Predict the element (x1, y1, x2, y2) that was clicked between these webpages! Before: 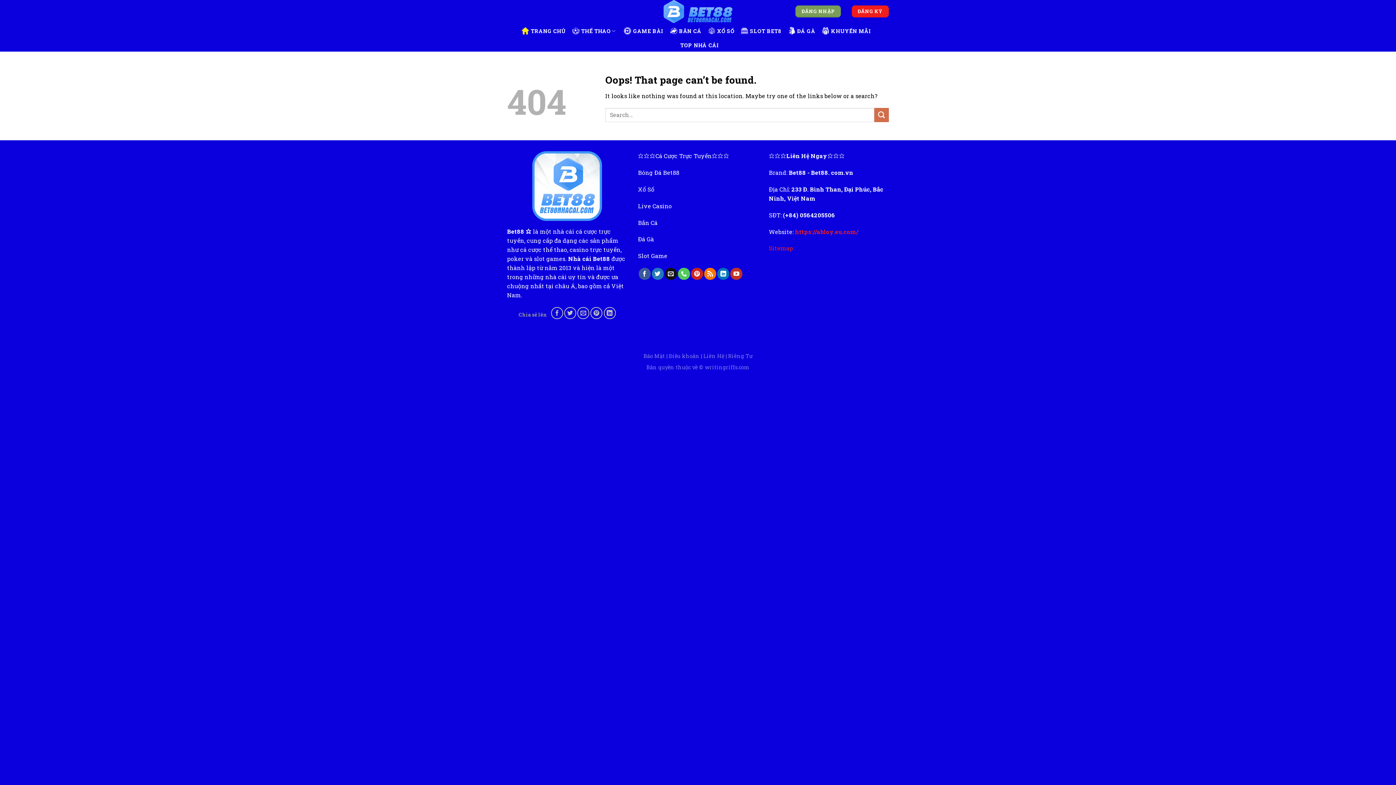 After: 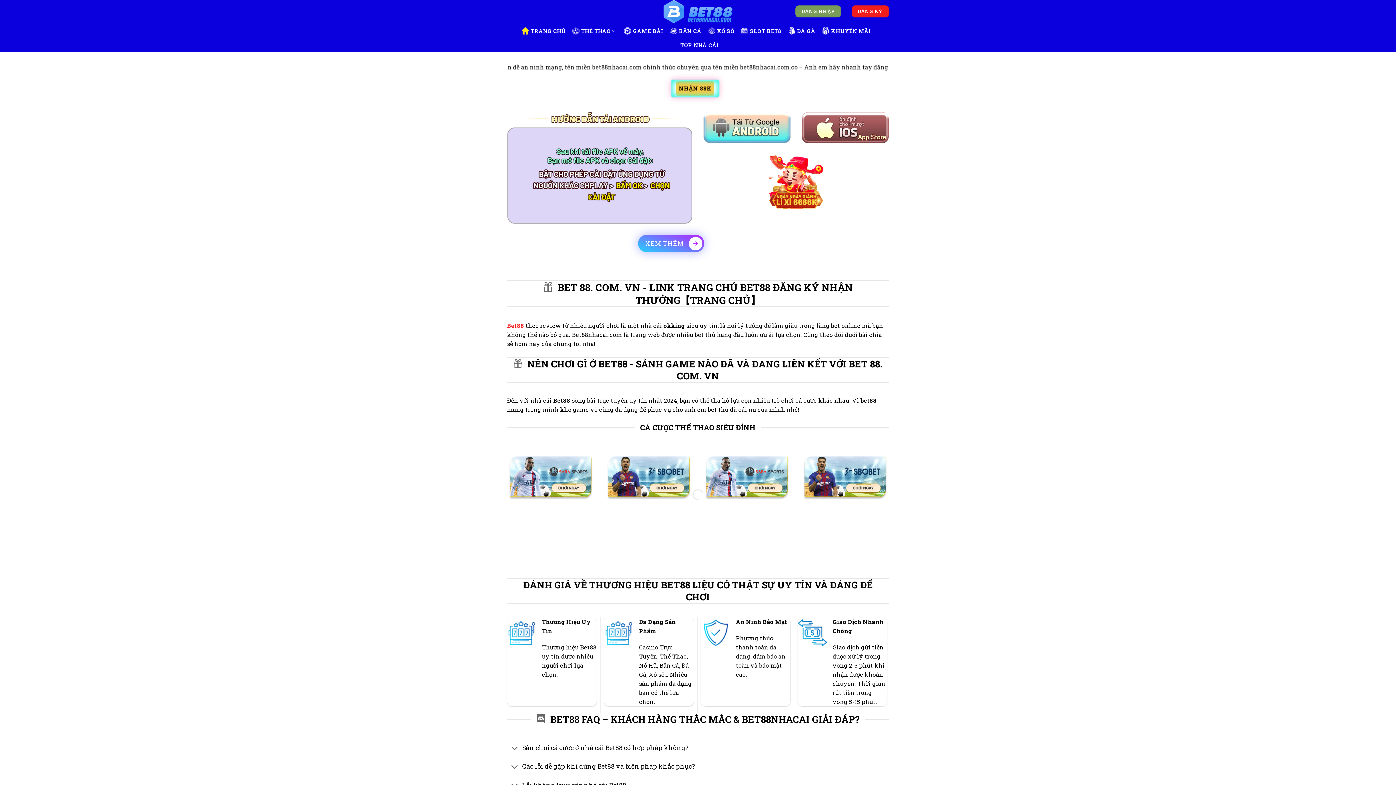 Action: label: https://abloy.eu.com/ bbox: (795, 227, 858, 235)